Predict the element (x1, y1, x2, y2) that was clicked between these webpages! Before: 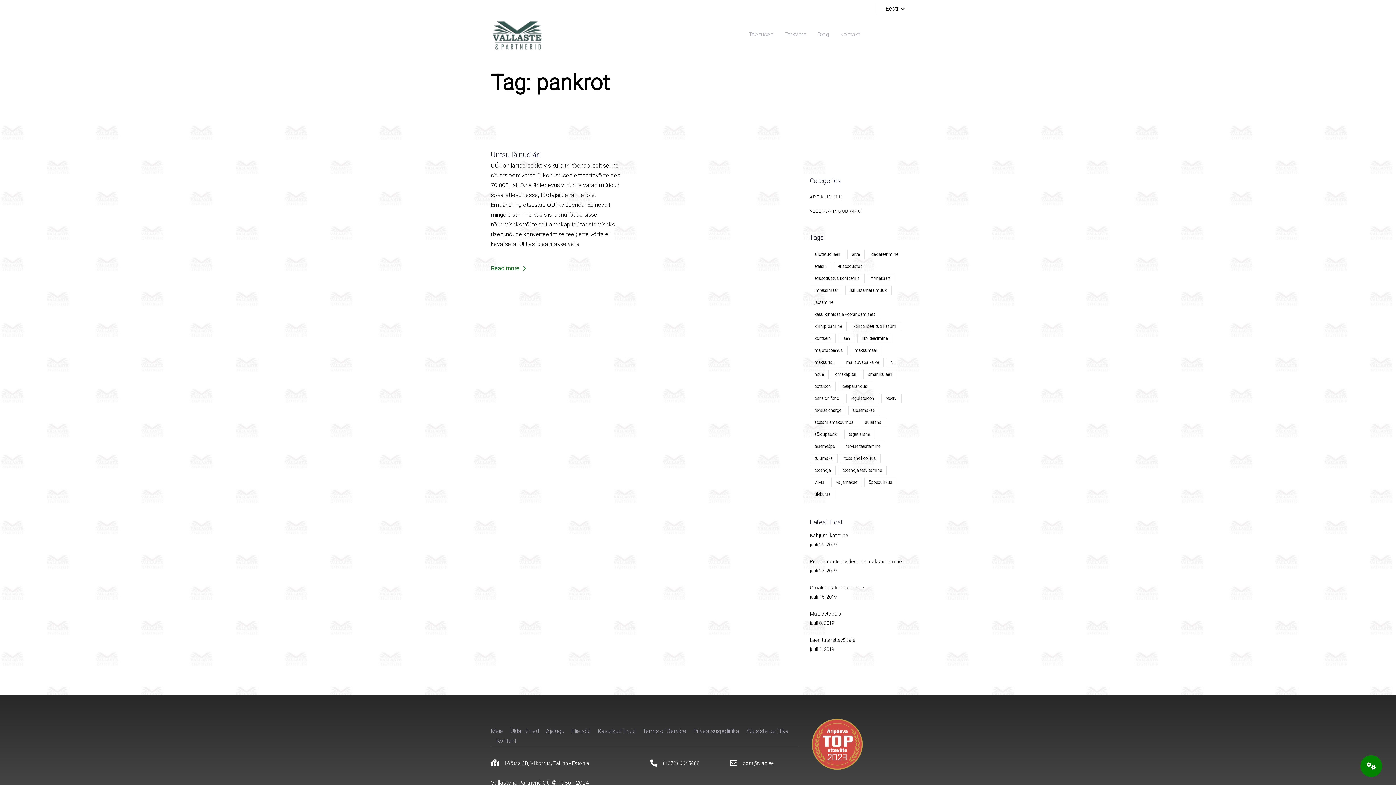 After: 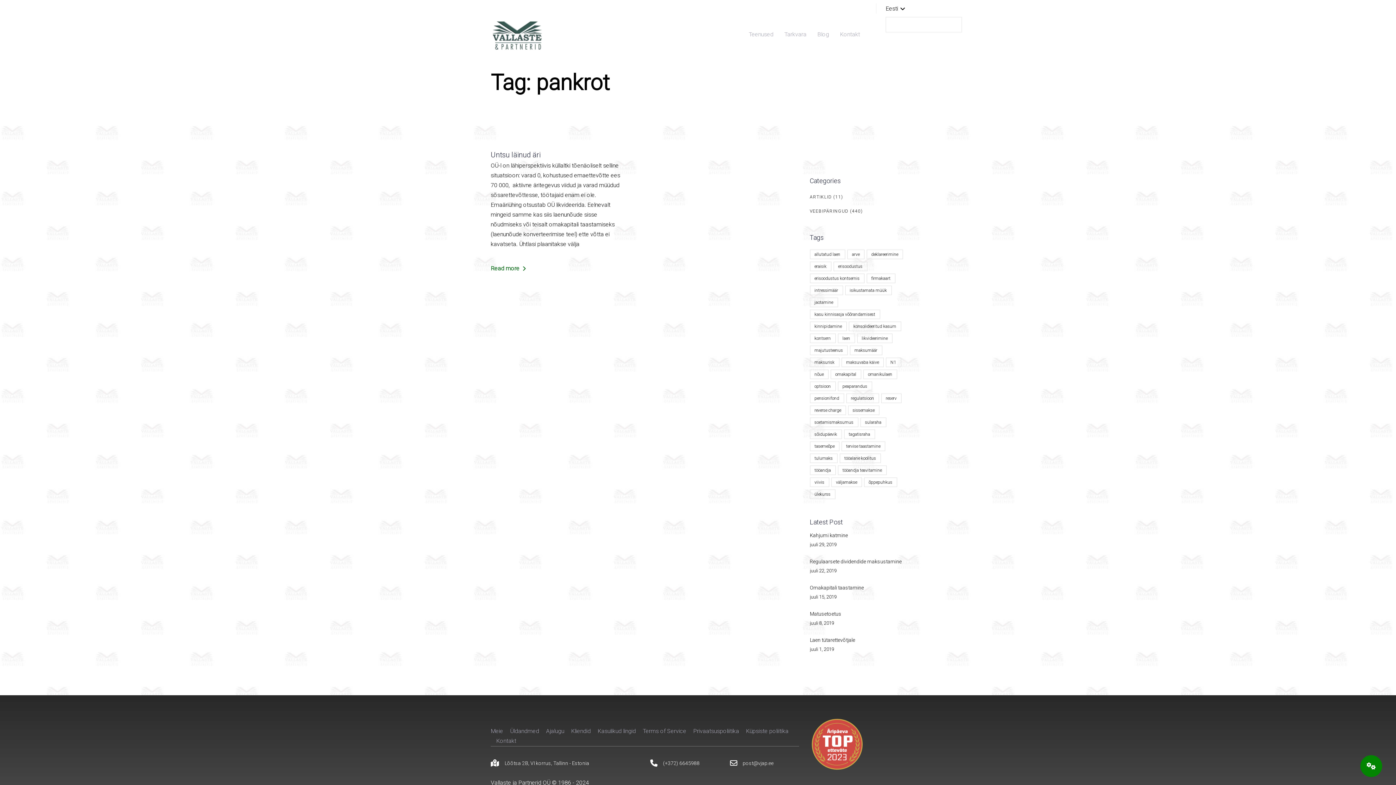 Action: bbox: (885, 3, 905, 13) label: Eesti